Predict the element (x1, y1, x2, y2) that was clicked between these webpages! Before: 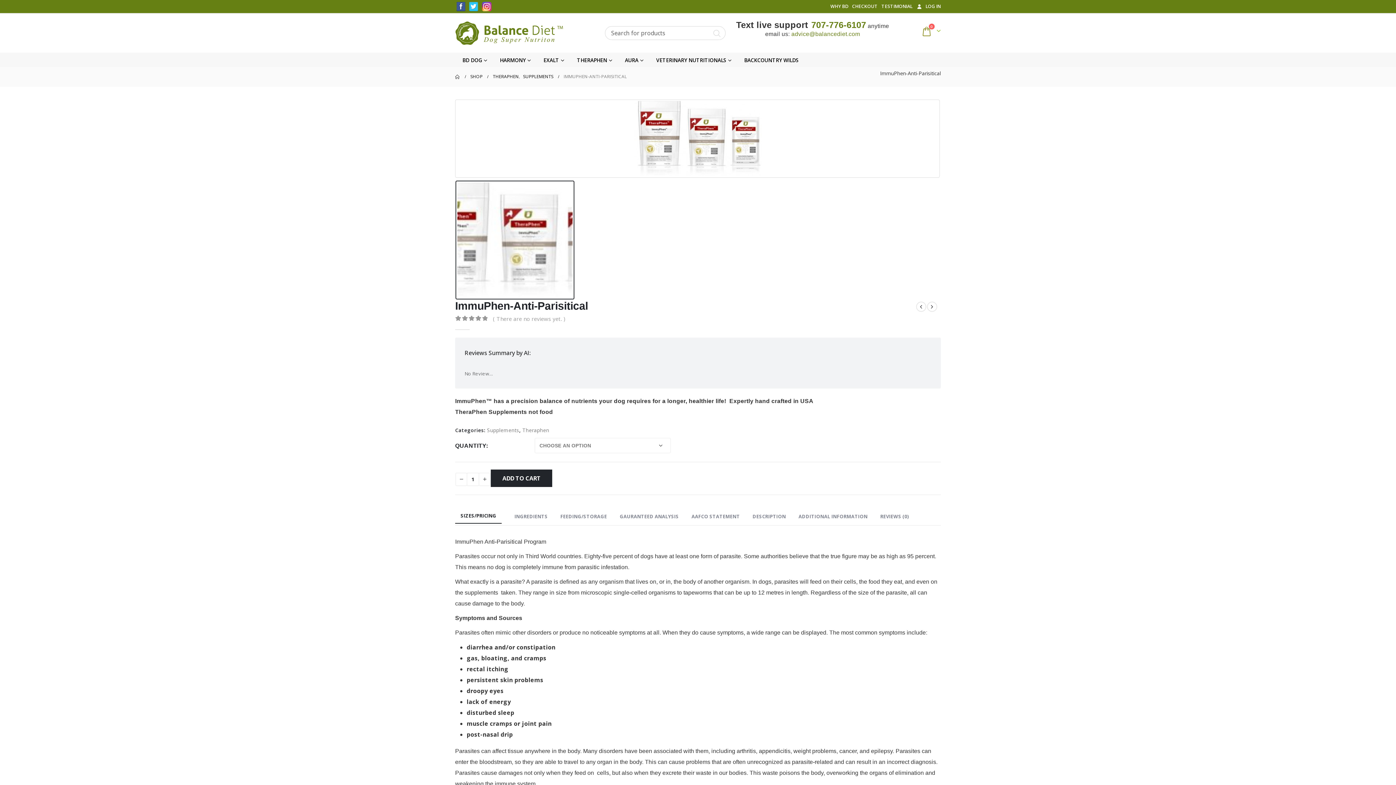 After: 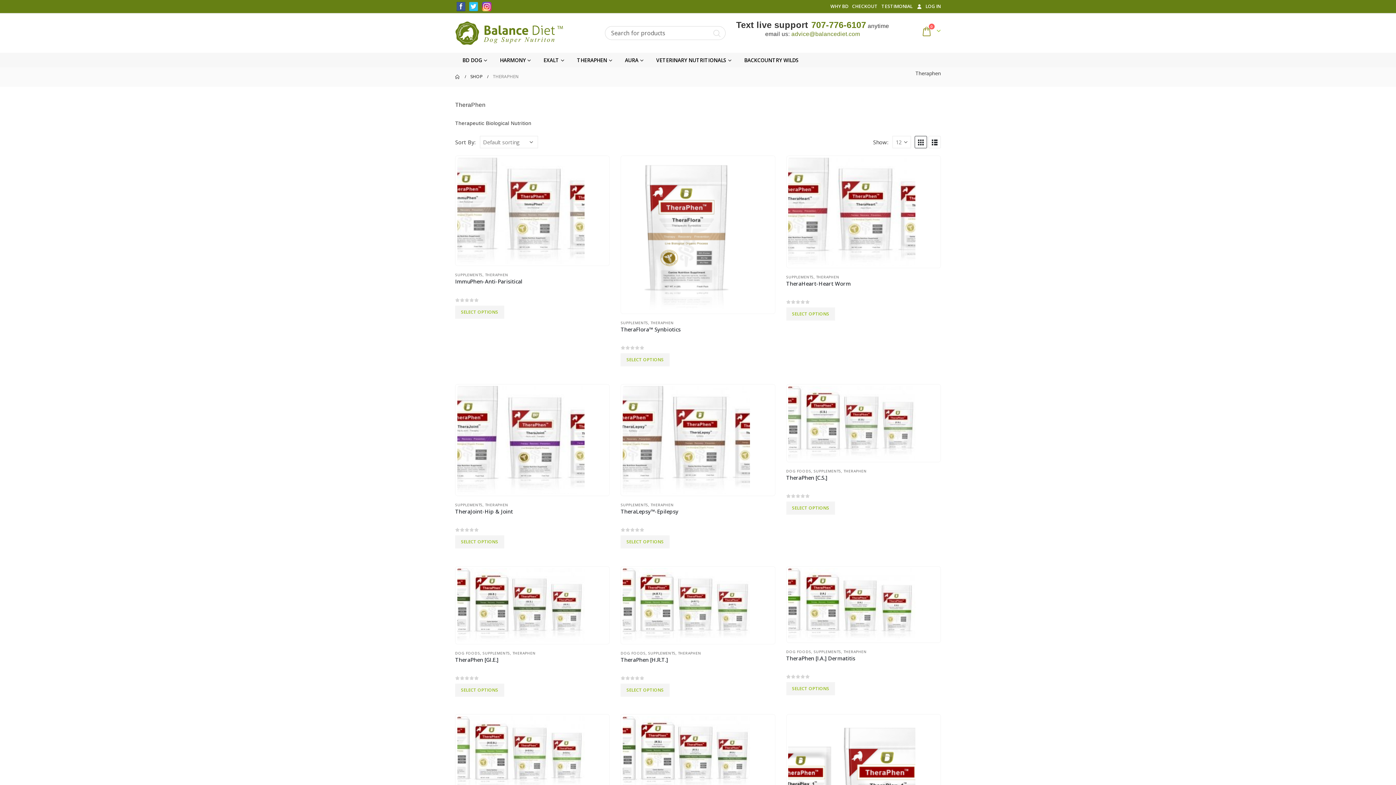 Action: label: Theraphen bbox: (522, 426, 549, 433)